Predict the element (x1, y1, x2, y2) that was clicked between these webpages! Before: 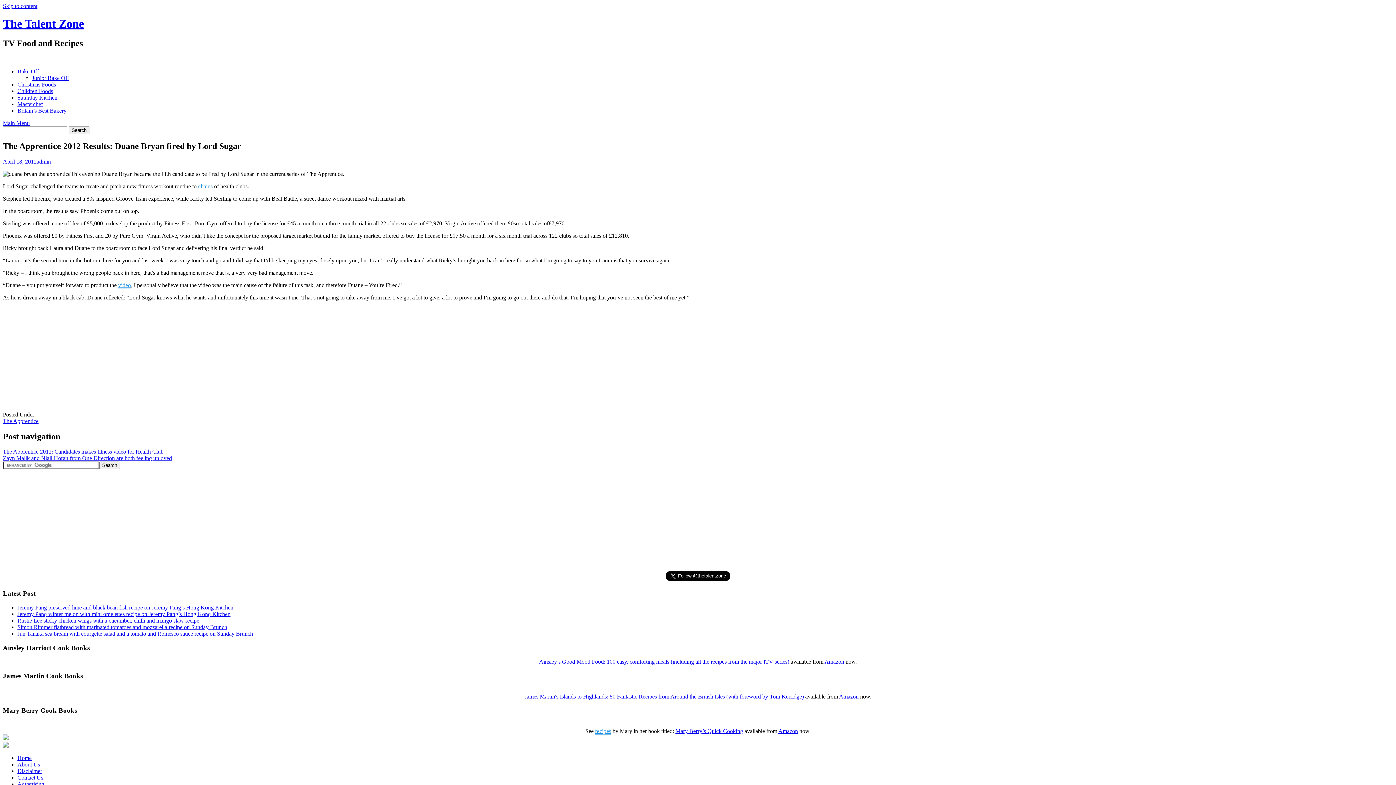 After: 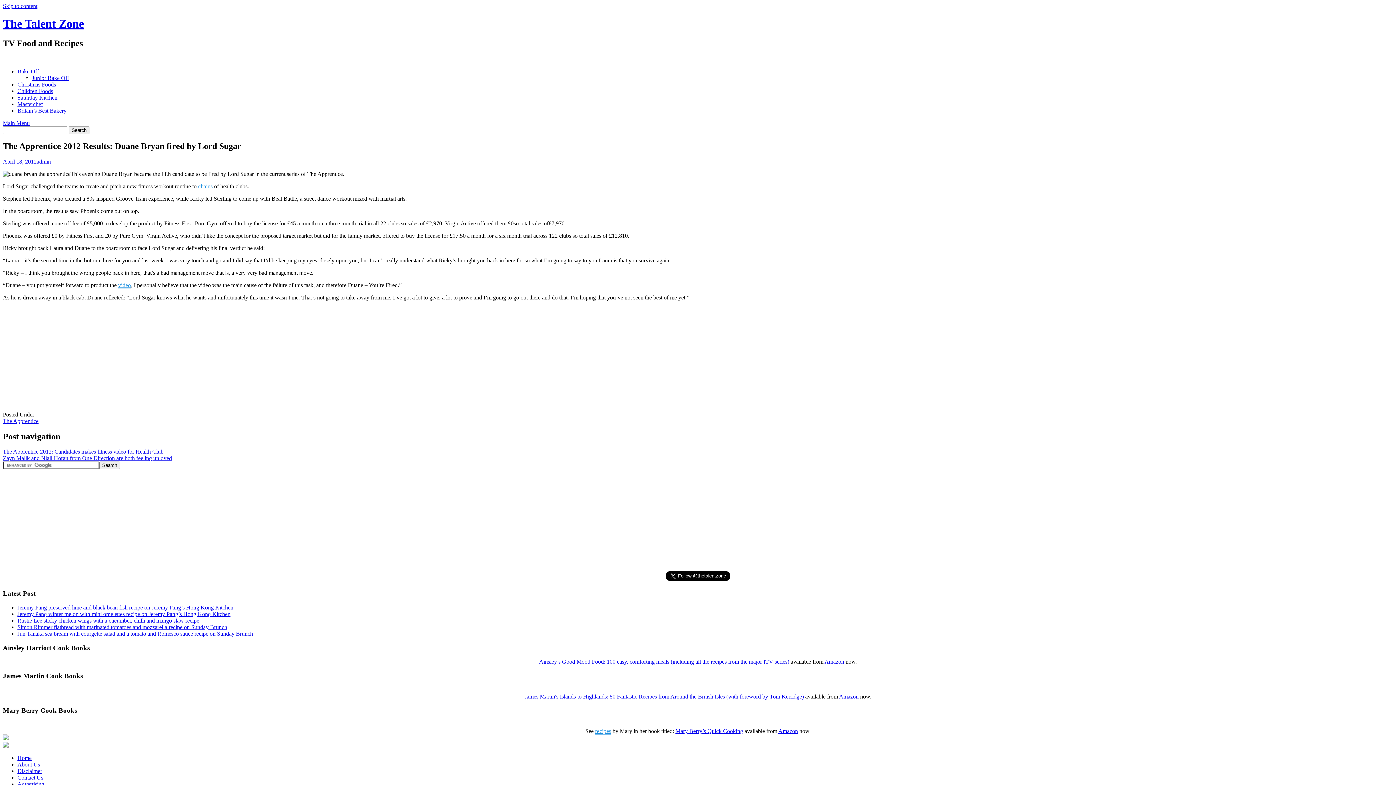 Action: bbox: (2, 742, 8, 749)